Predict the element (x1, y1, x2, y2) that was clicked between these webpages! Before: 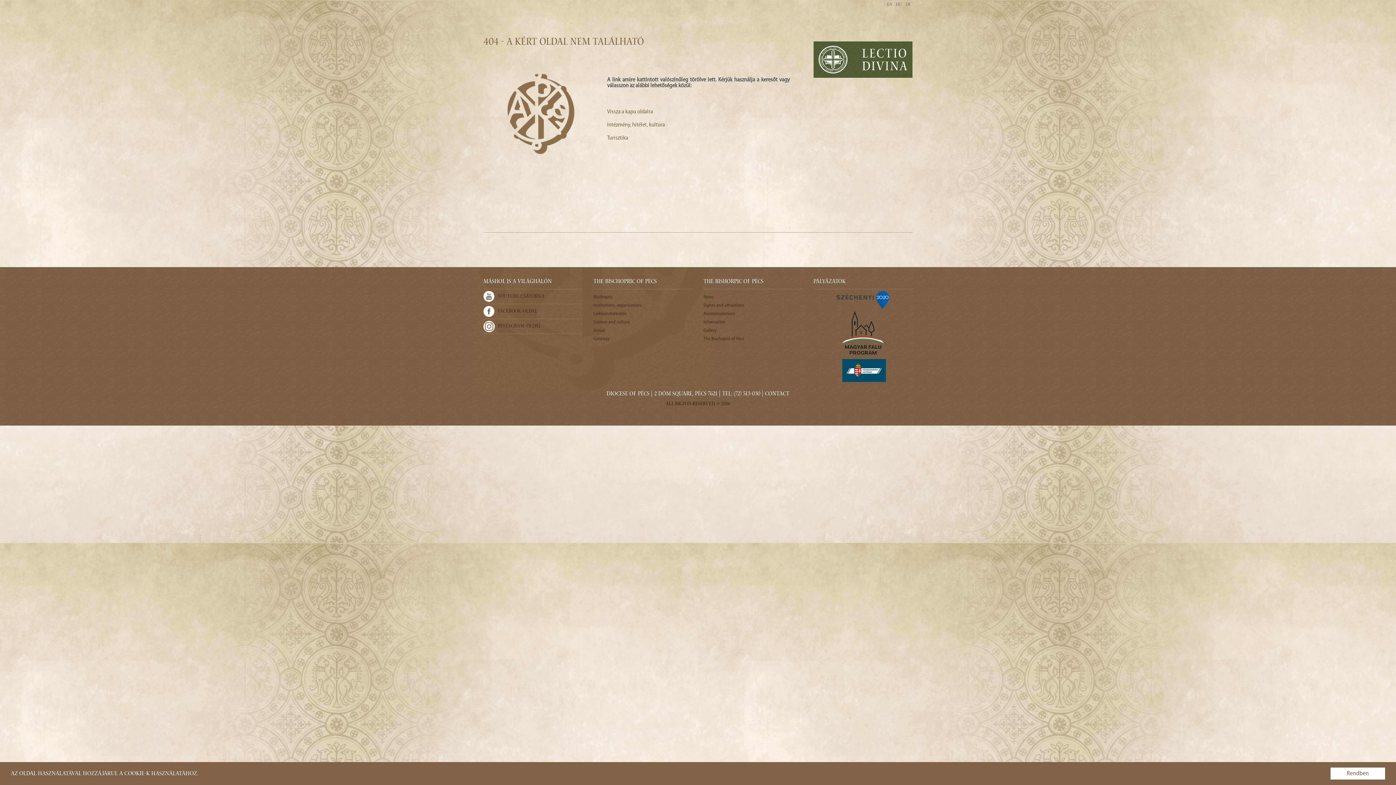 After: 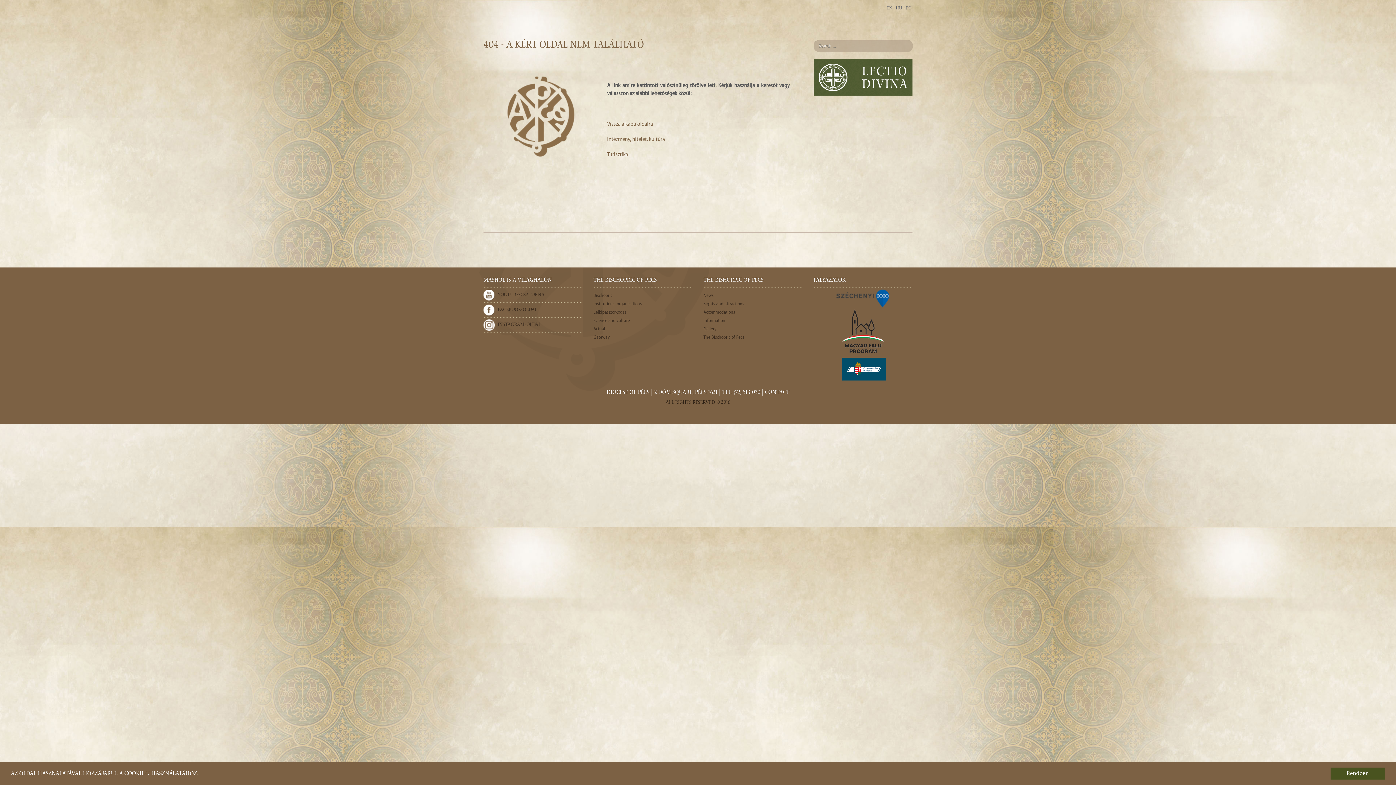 Action: label: 404 - A kért oldal nem található bbox: (483, 37, 644, 48)